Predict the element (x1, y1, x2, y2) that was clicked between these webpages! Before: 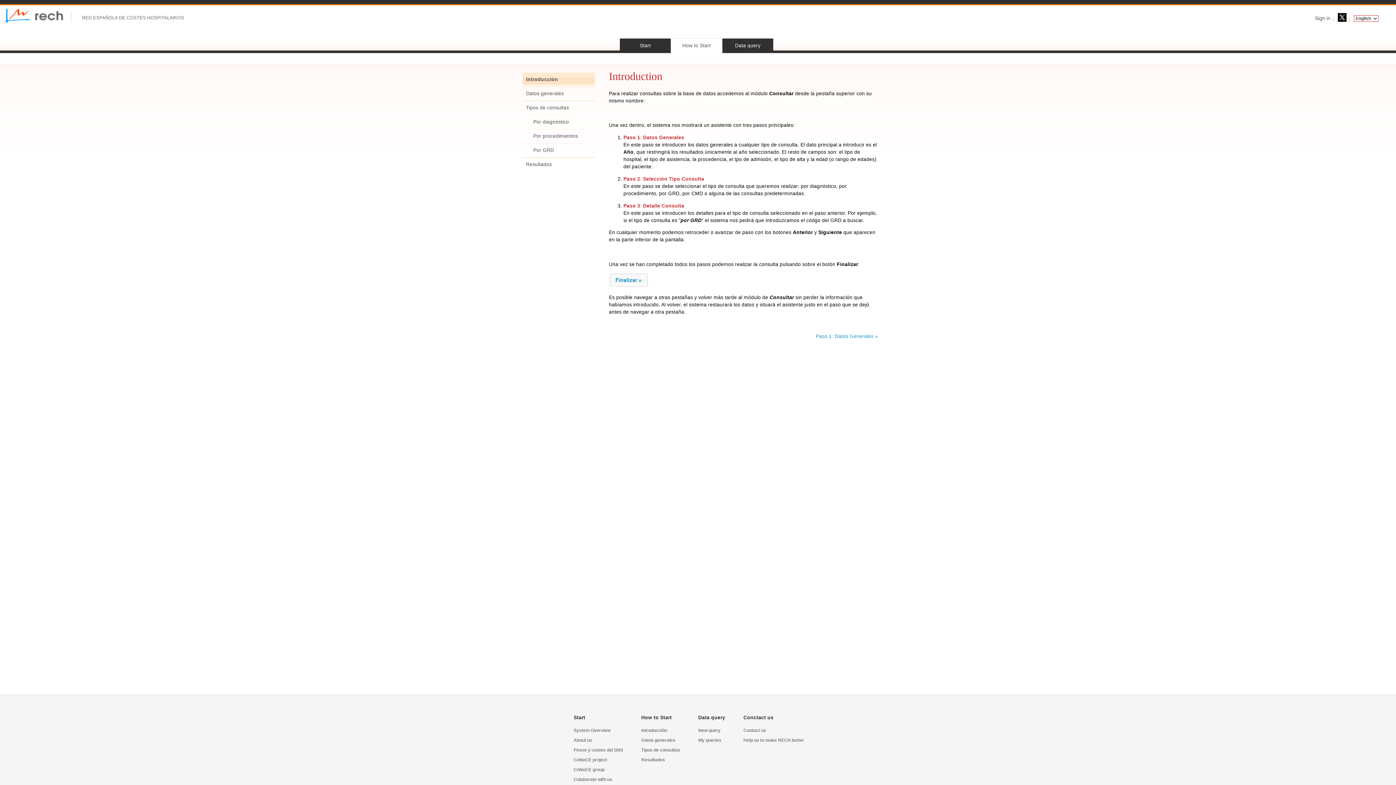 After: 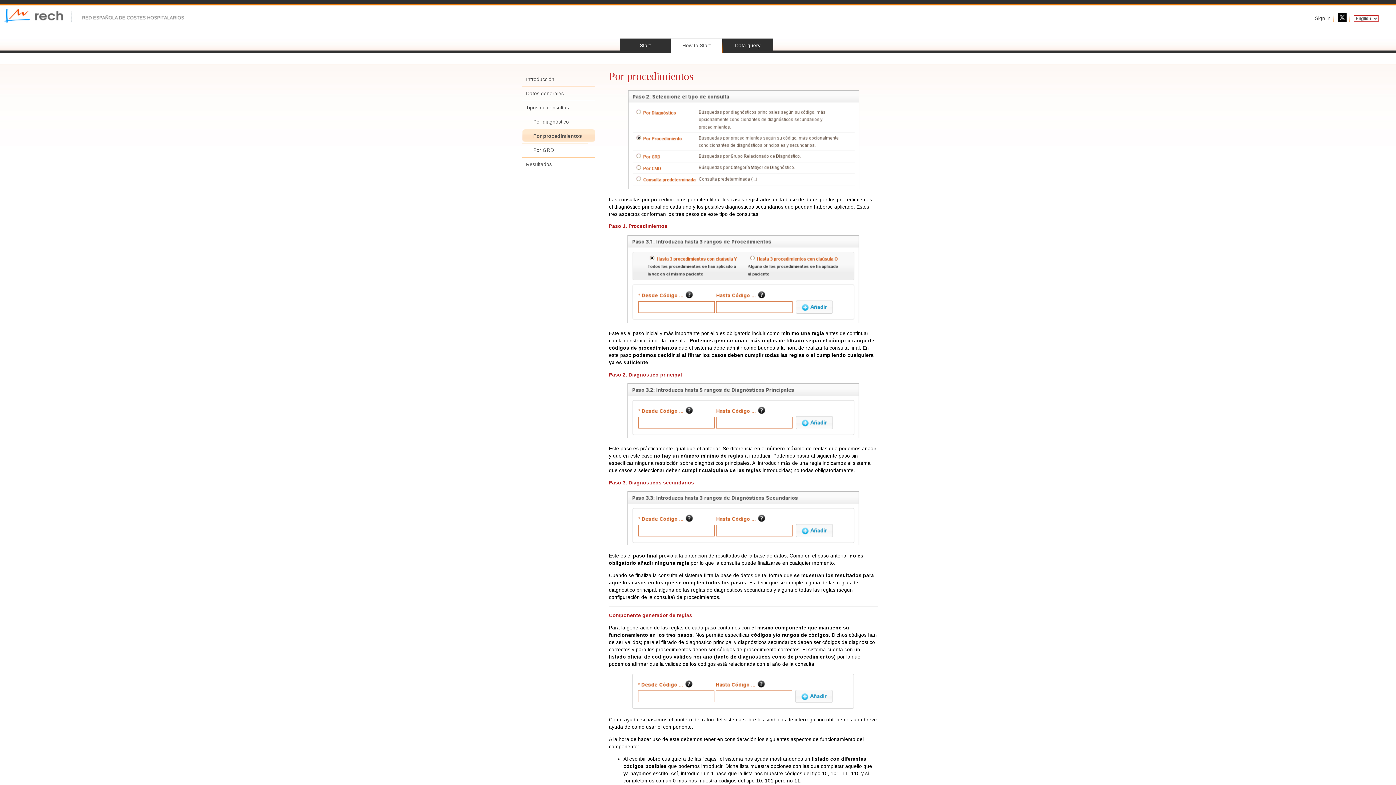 Action: label: Por procedimientos bbox: (522, 129, 613, 143)